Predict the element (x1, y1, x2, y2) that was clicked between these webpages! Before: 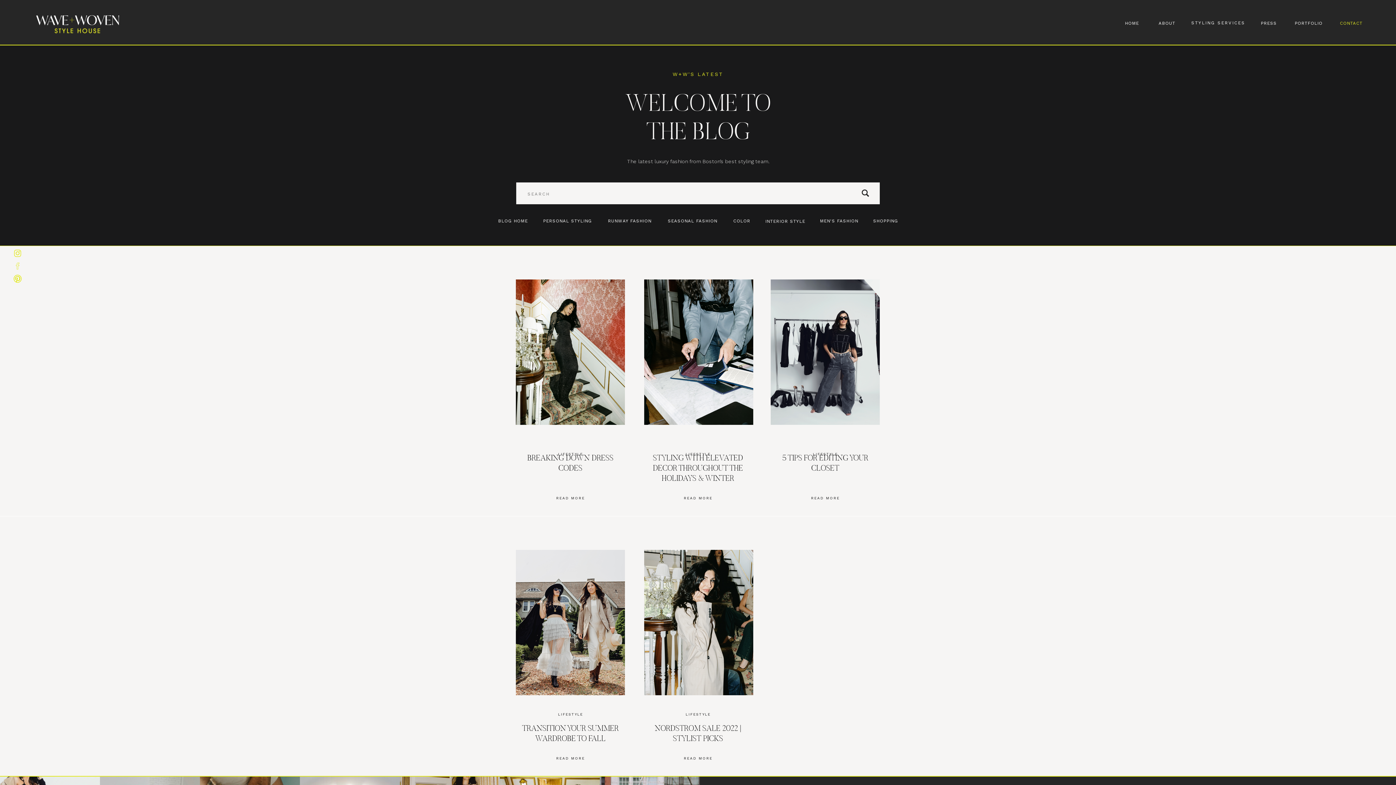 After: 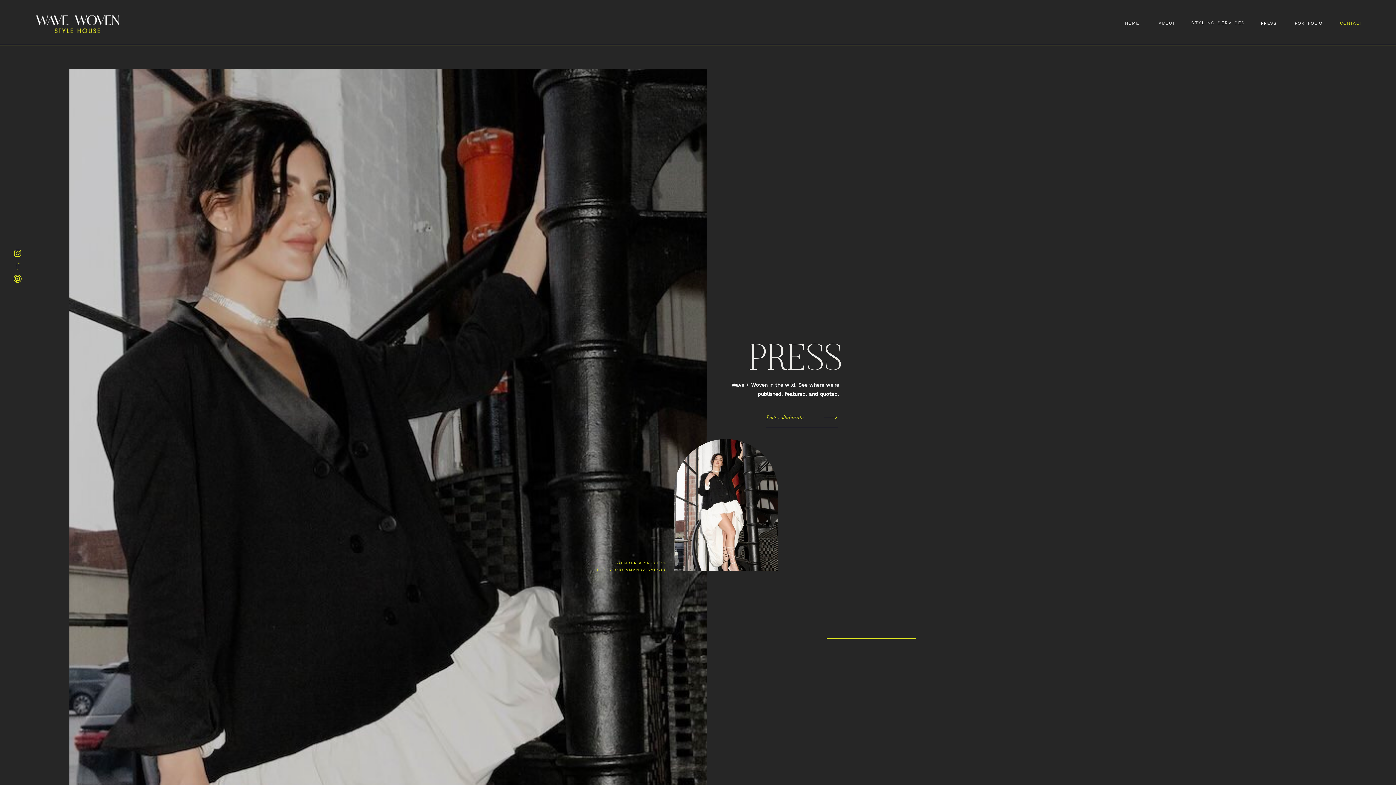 Action: bbox: (1261, 19, 1276, 25) label: PRESS